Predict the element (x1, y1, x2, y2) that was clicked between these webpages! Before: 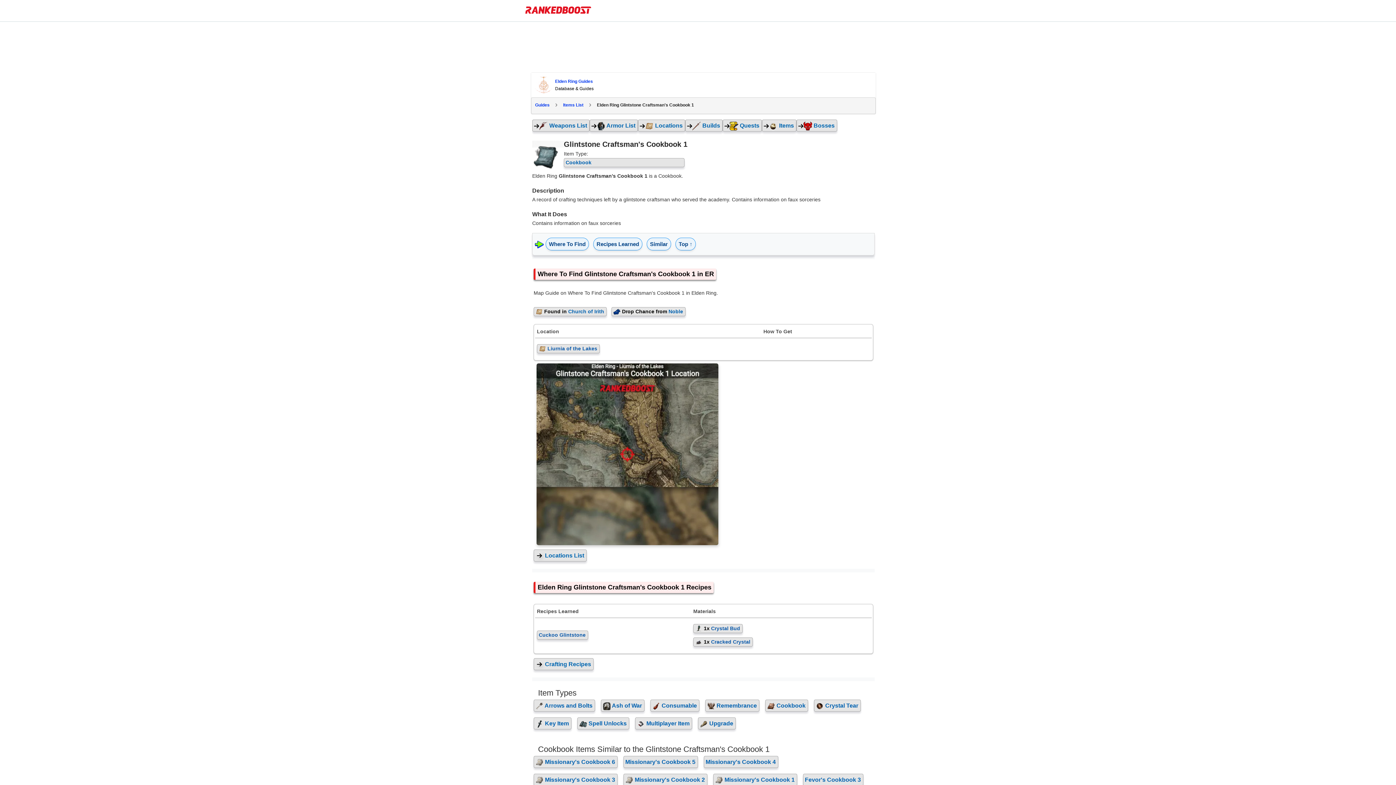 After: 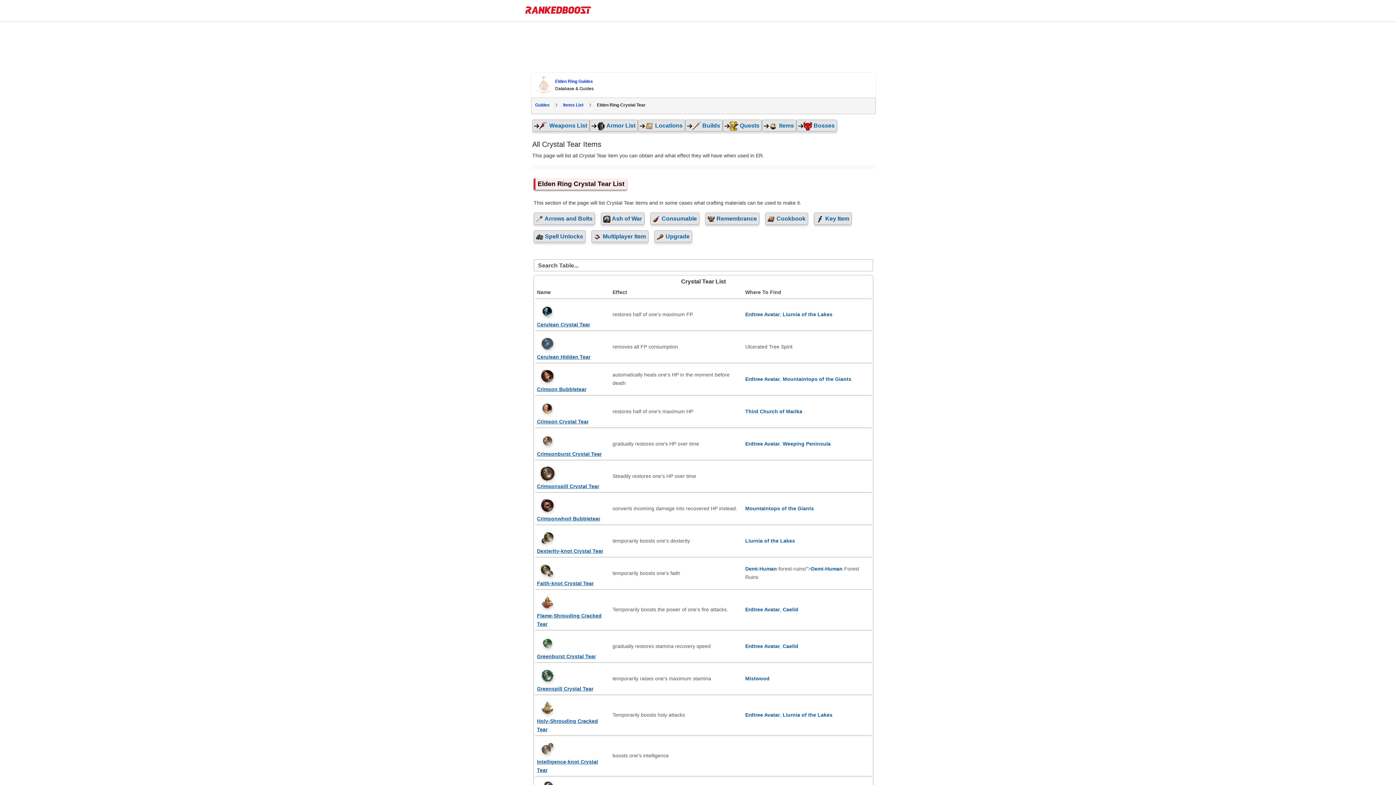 Action: bbox: (814, 700, 866, 717) label:  Crystal Tear